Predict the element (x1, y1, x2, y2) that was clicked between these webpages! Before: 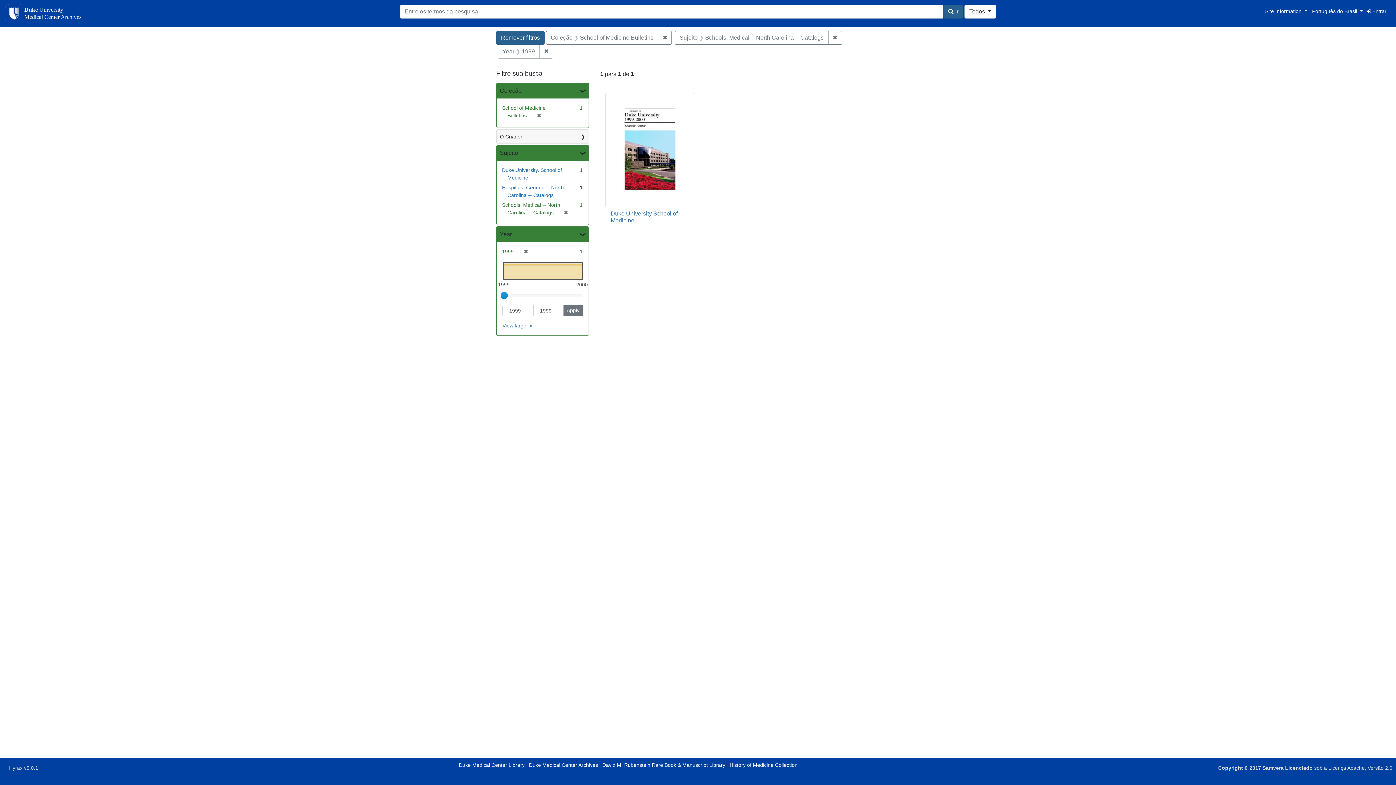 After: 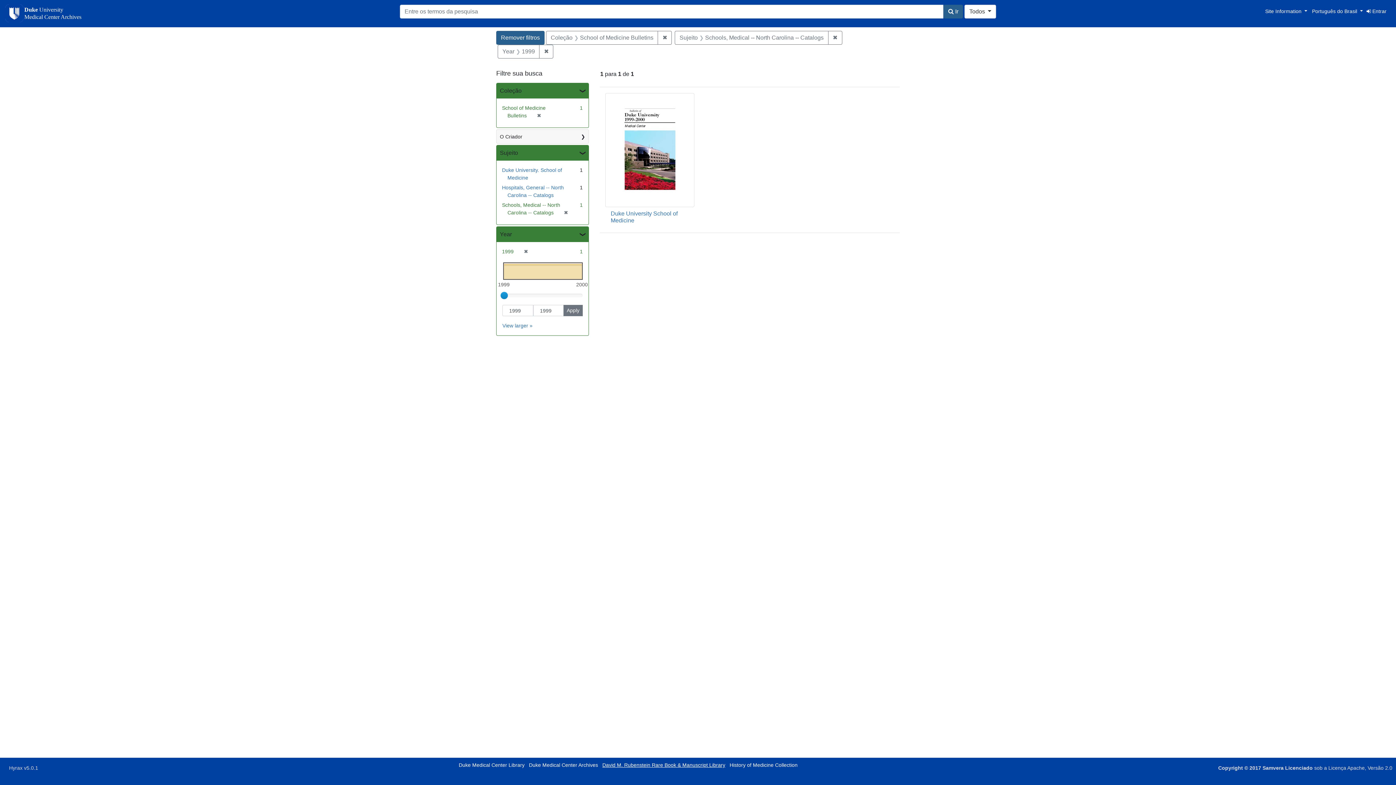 Action: bbox: (602, 762, 725, 768) label: David M. Rubenstein Rare Book & Manuscript Library